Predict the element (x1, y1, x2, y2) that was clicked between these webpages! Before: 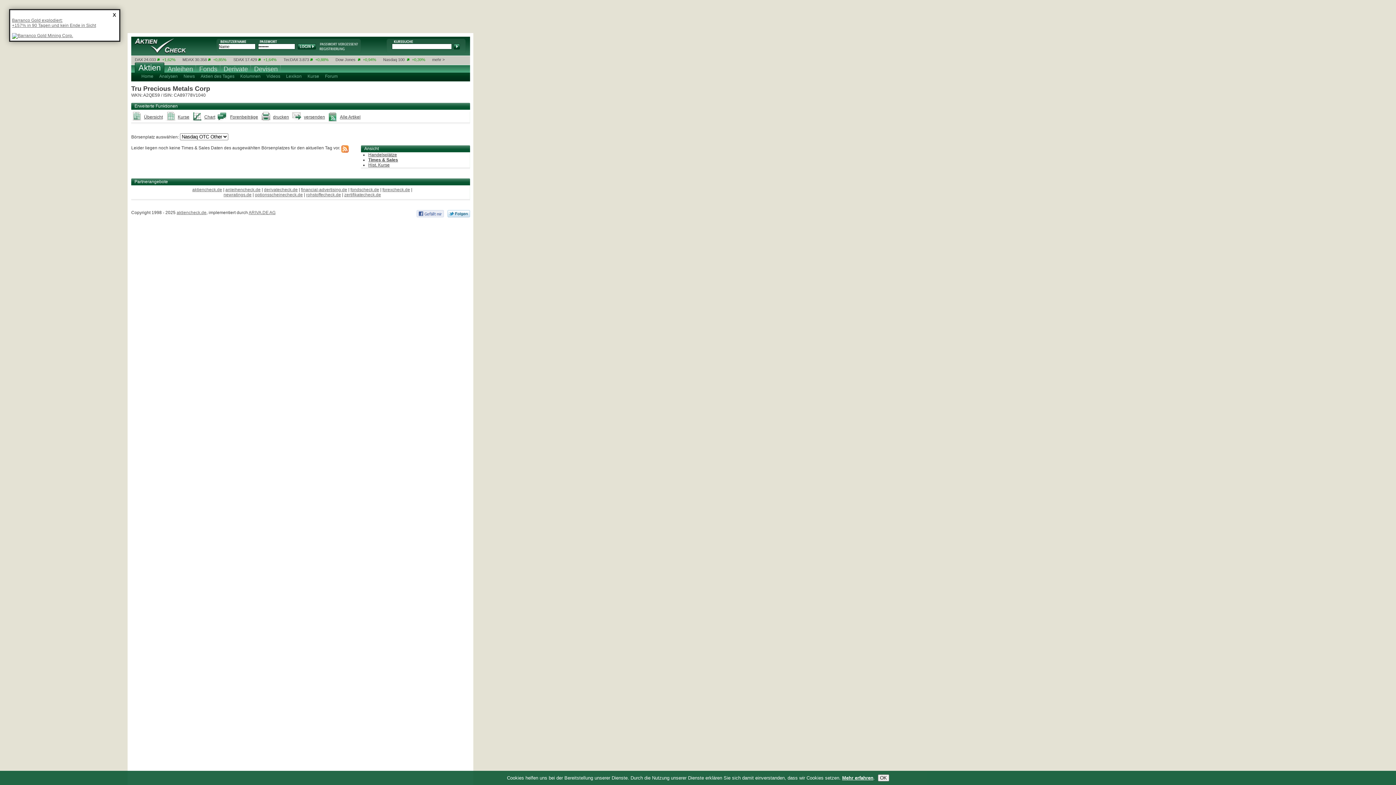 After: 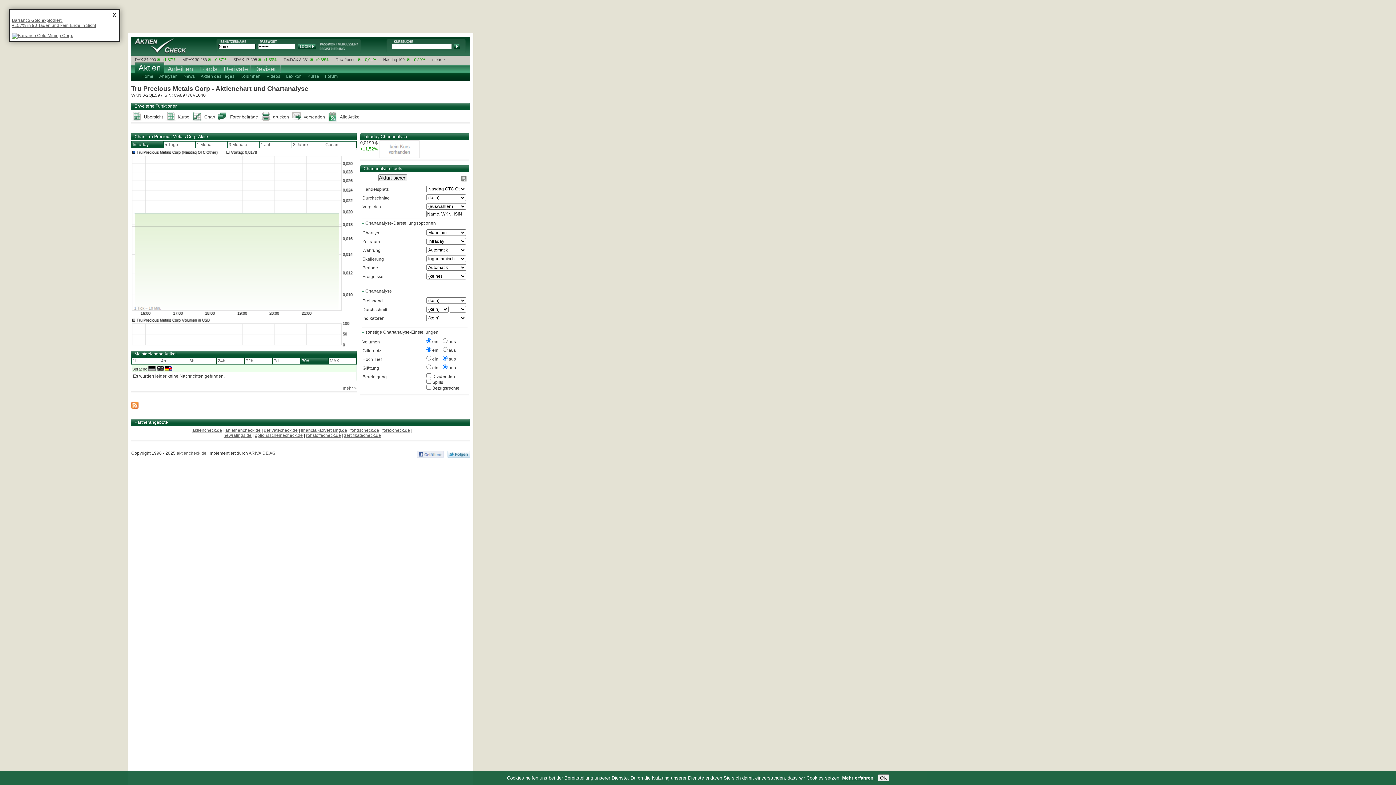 Action: bbox: (204, 111, 215, 122) label: Chart